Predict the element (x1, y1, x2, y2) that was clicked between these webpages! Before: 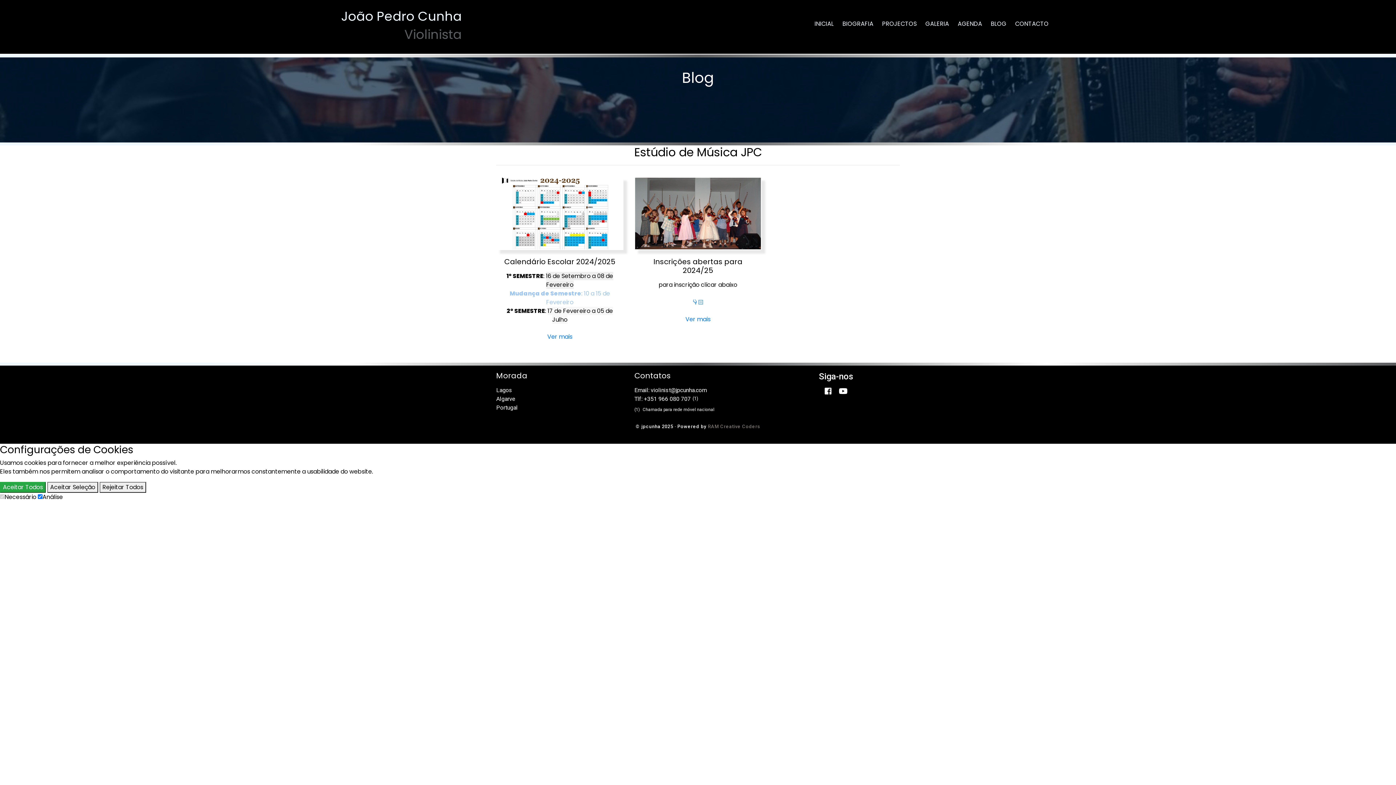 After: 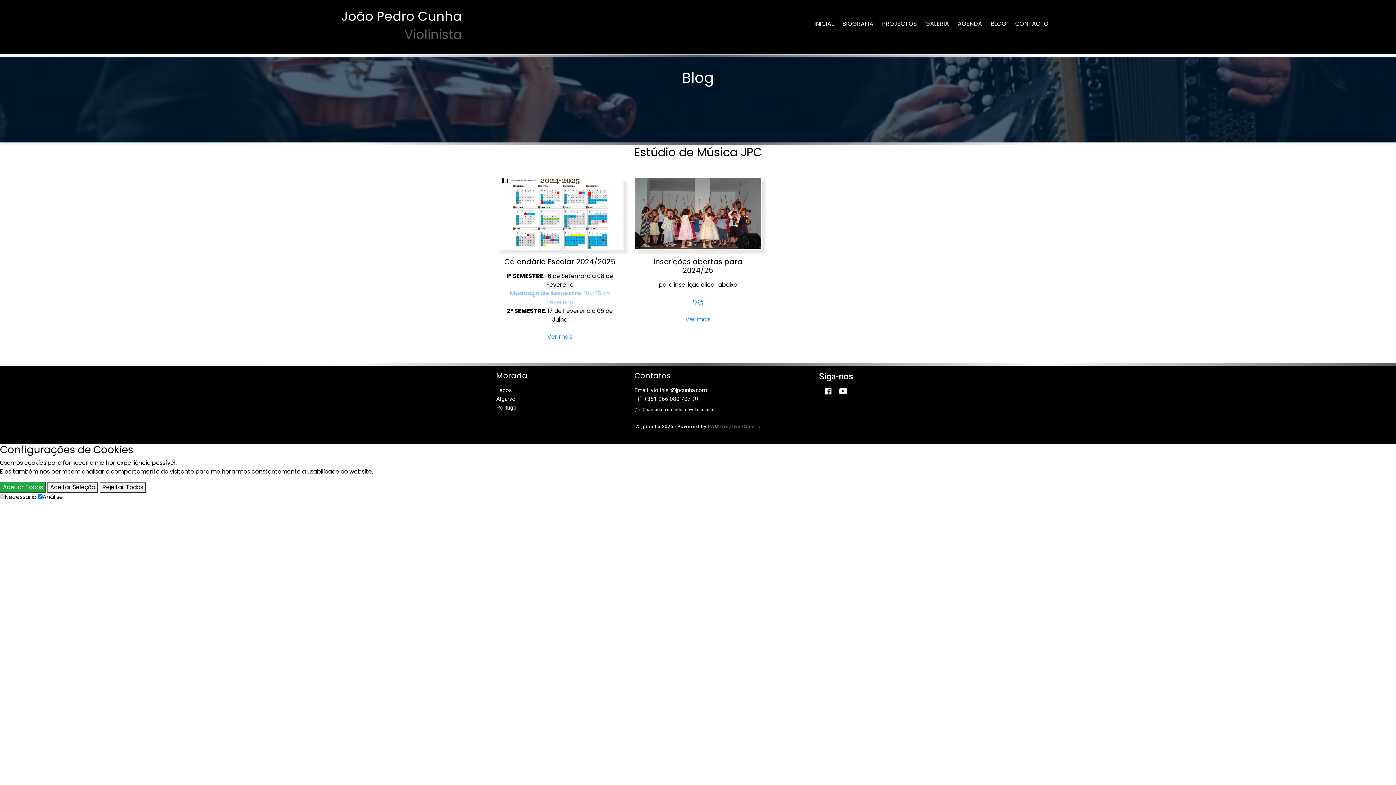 Action: bbox: (836, 388, 850, 395)